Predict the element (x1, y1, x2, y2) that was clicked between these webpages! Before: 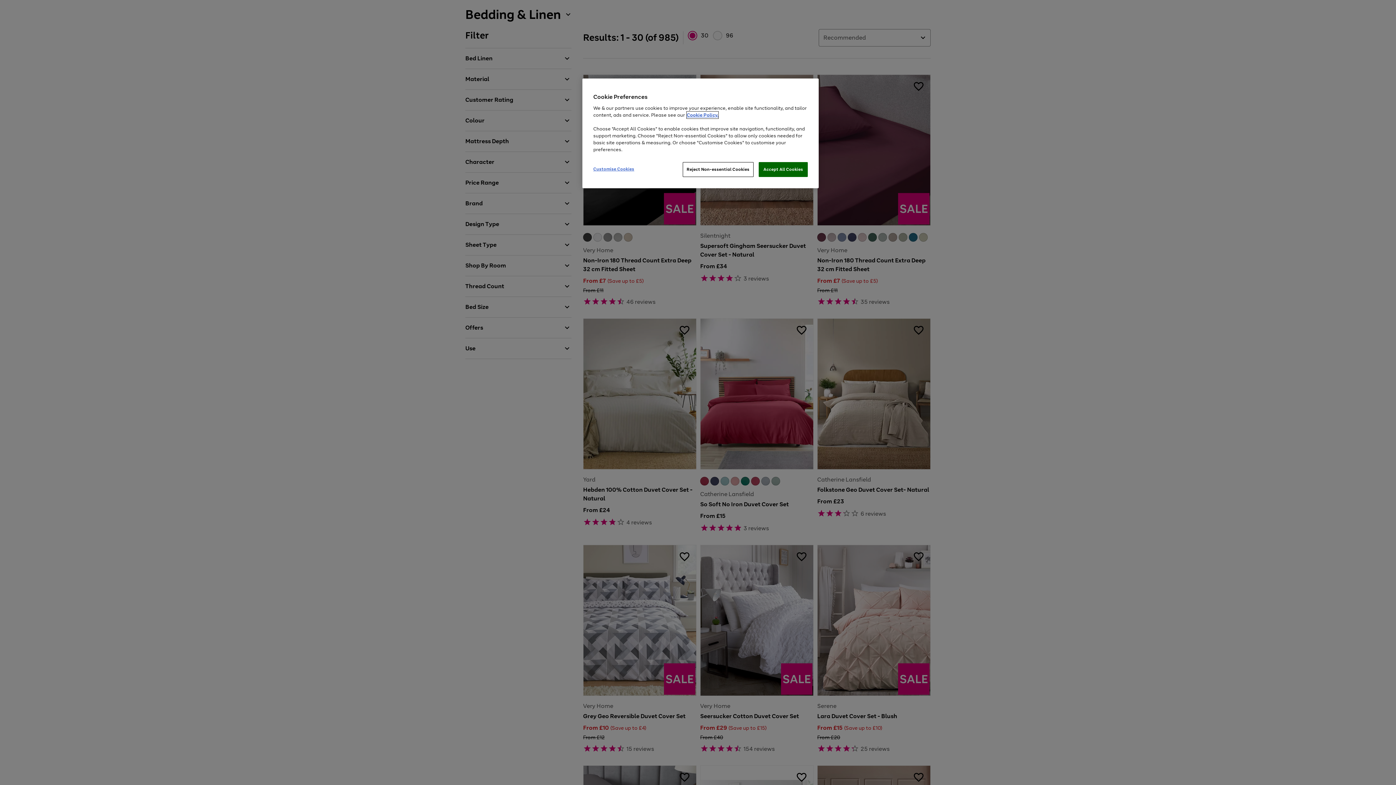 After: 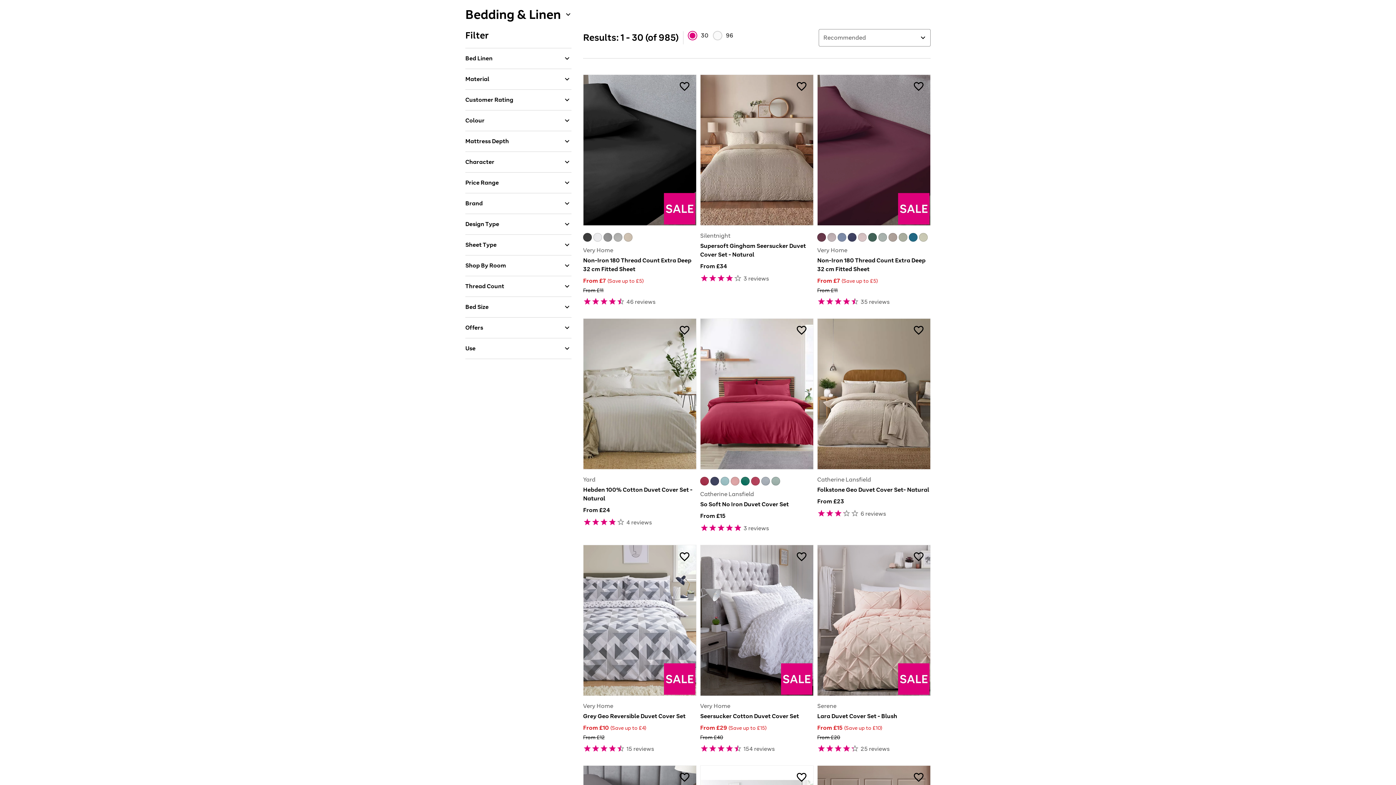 Action: label: Reject Non-essential Cookies bbox: (682, 162, 753, 177)